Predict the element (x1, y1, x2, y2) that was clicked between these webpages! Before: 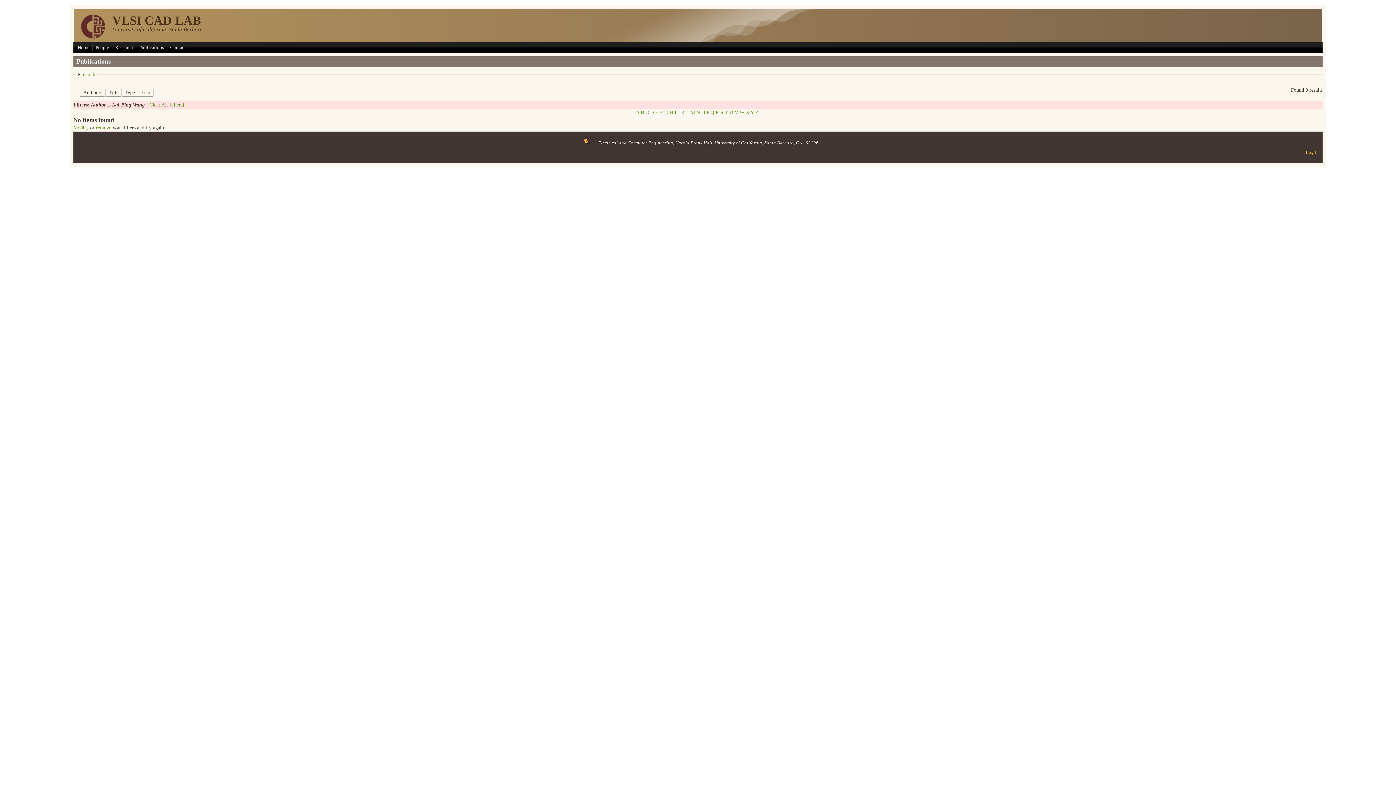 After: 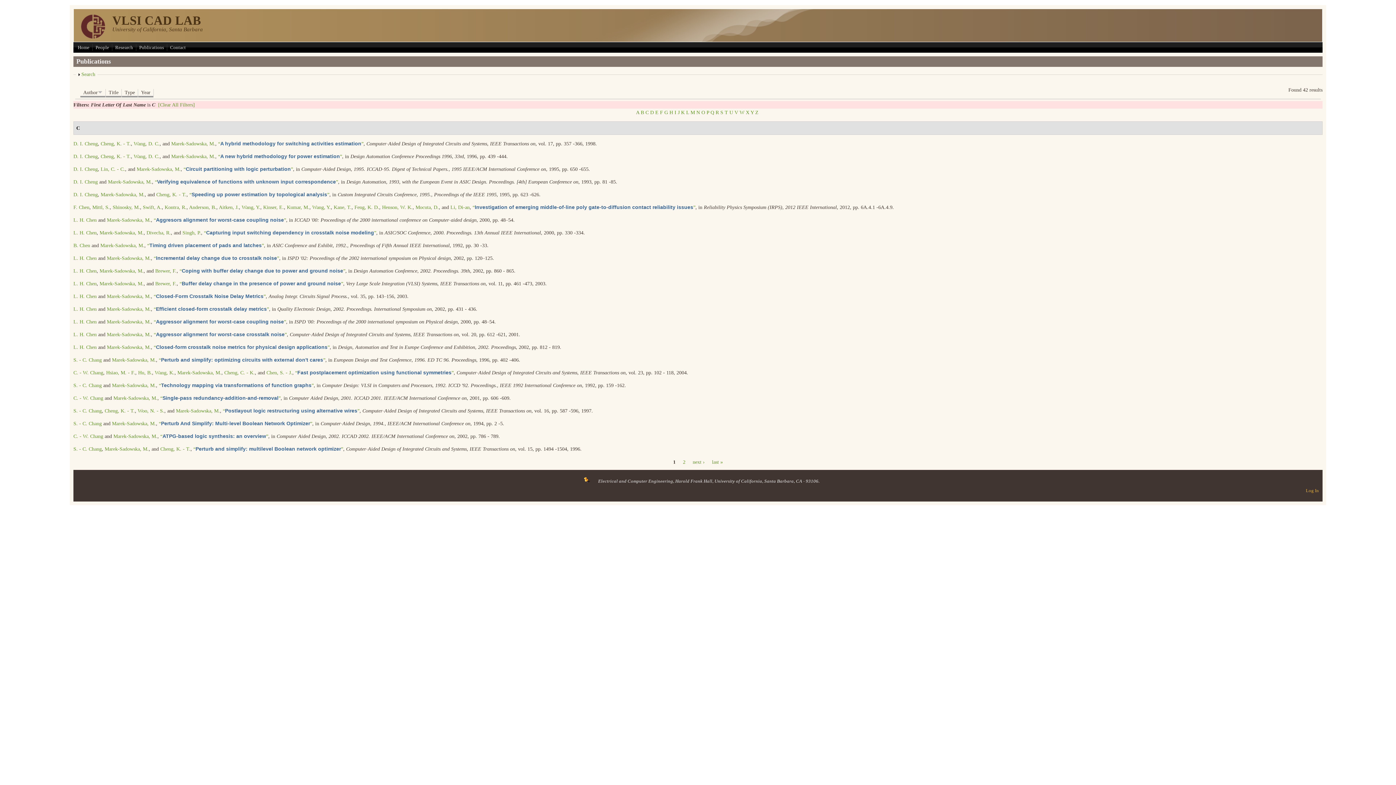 Action: bbox: (645, 109, 648, 115) label: C